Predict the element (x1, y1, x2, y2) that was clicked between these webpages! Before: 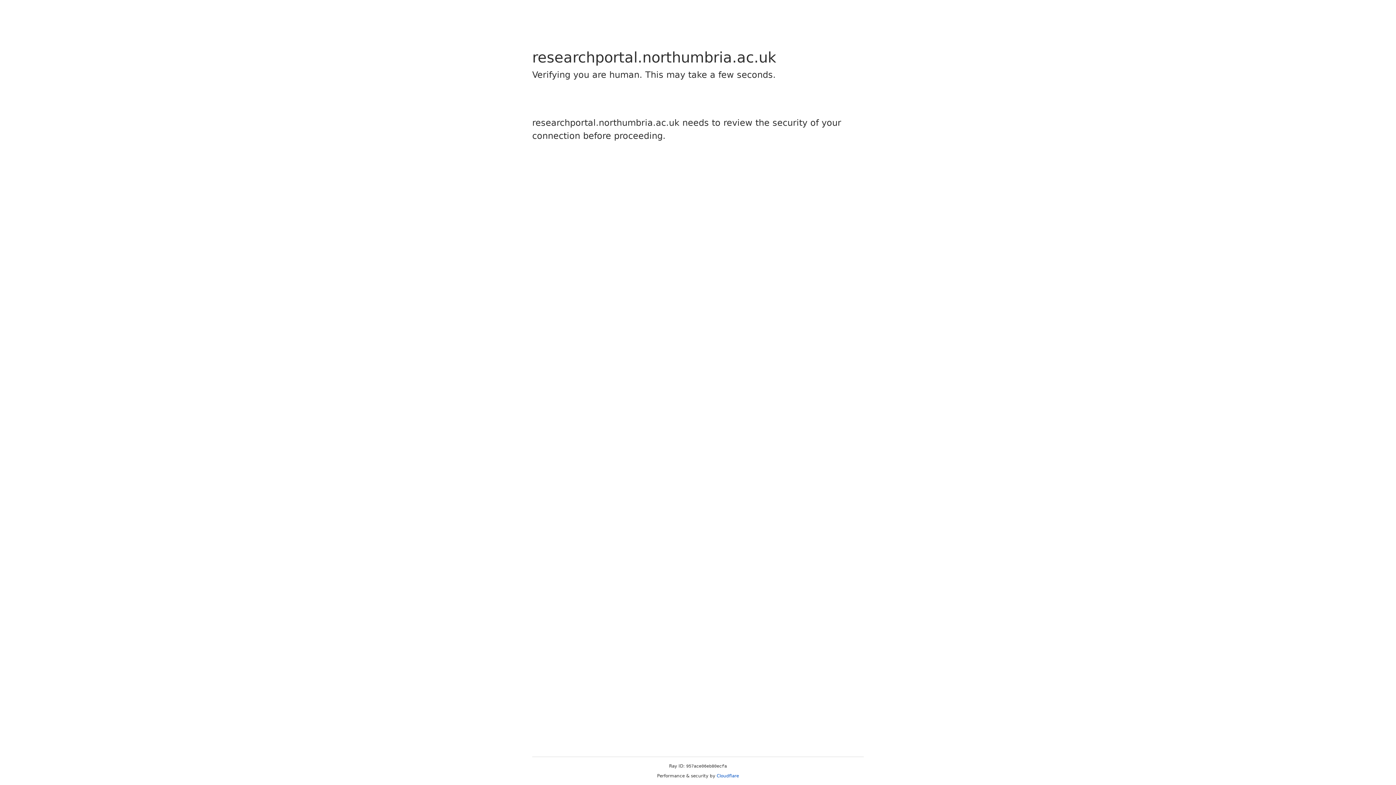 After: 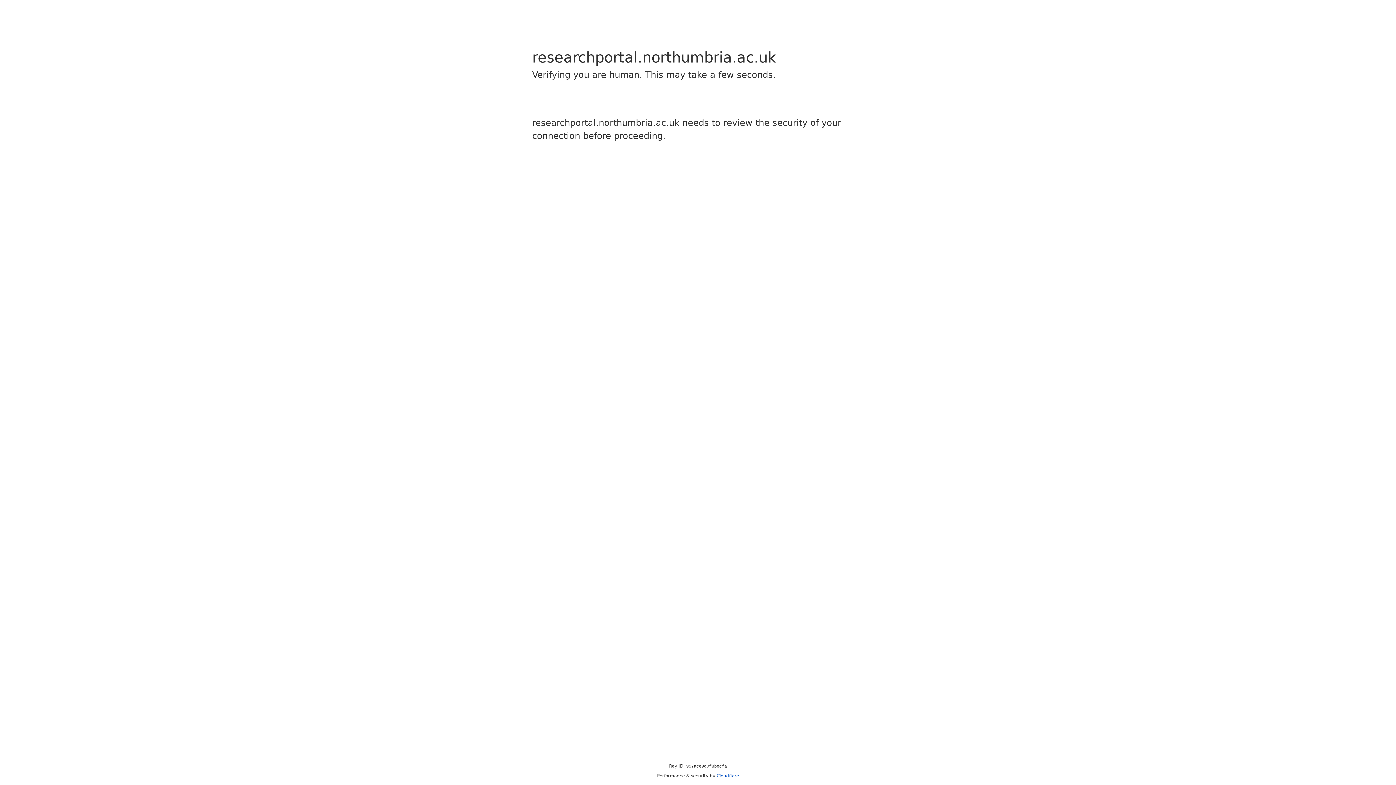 Action: label: Cloudflare bbox: (716, 773, 739, 778)